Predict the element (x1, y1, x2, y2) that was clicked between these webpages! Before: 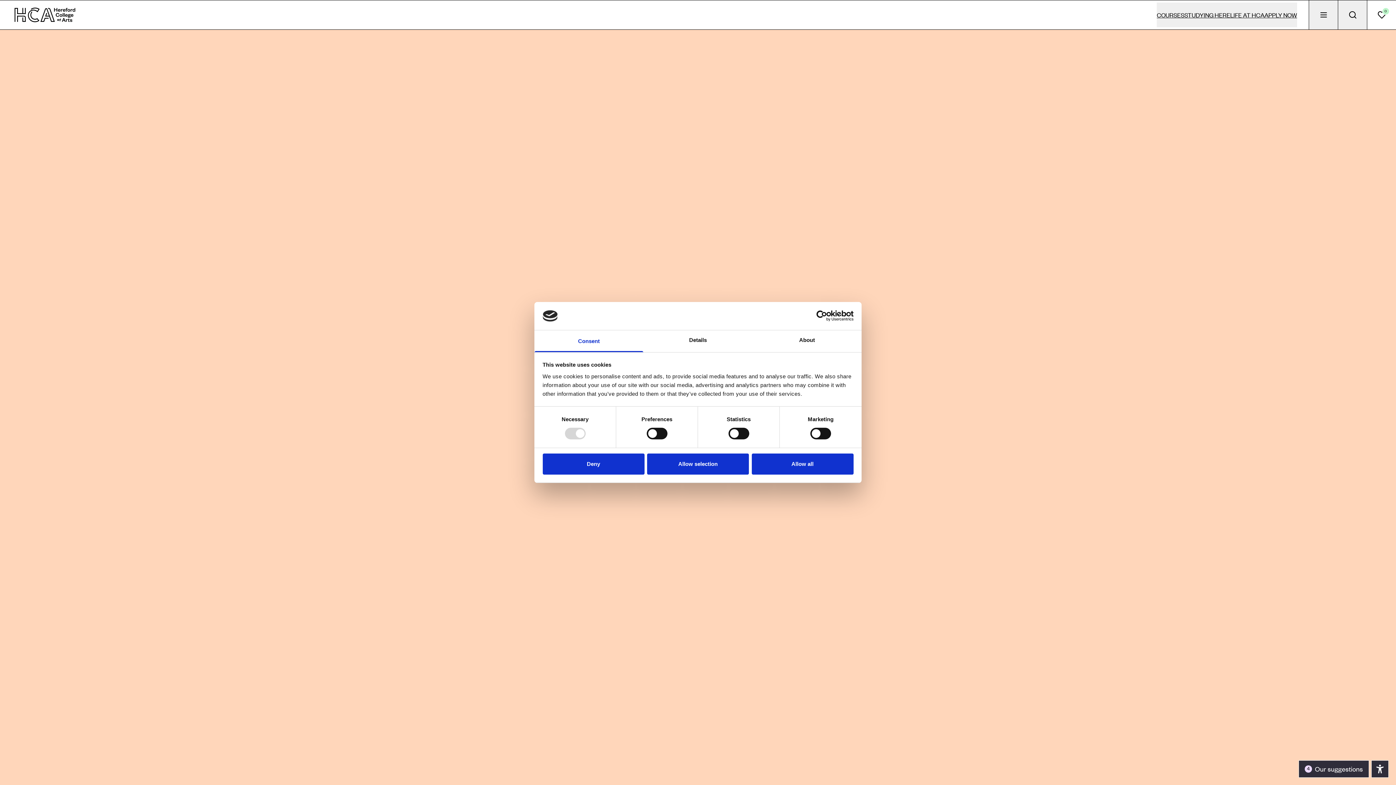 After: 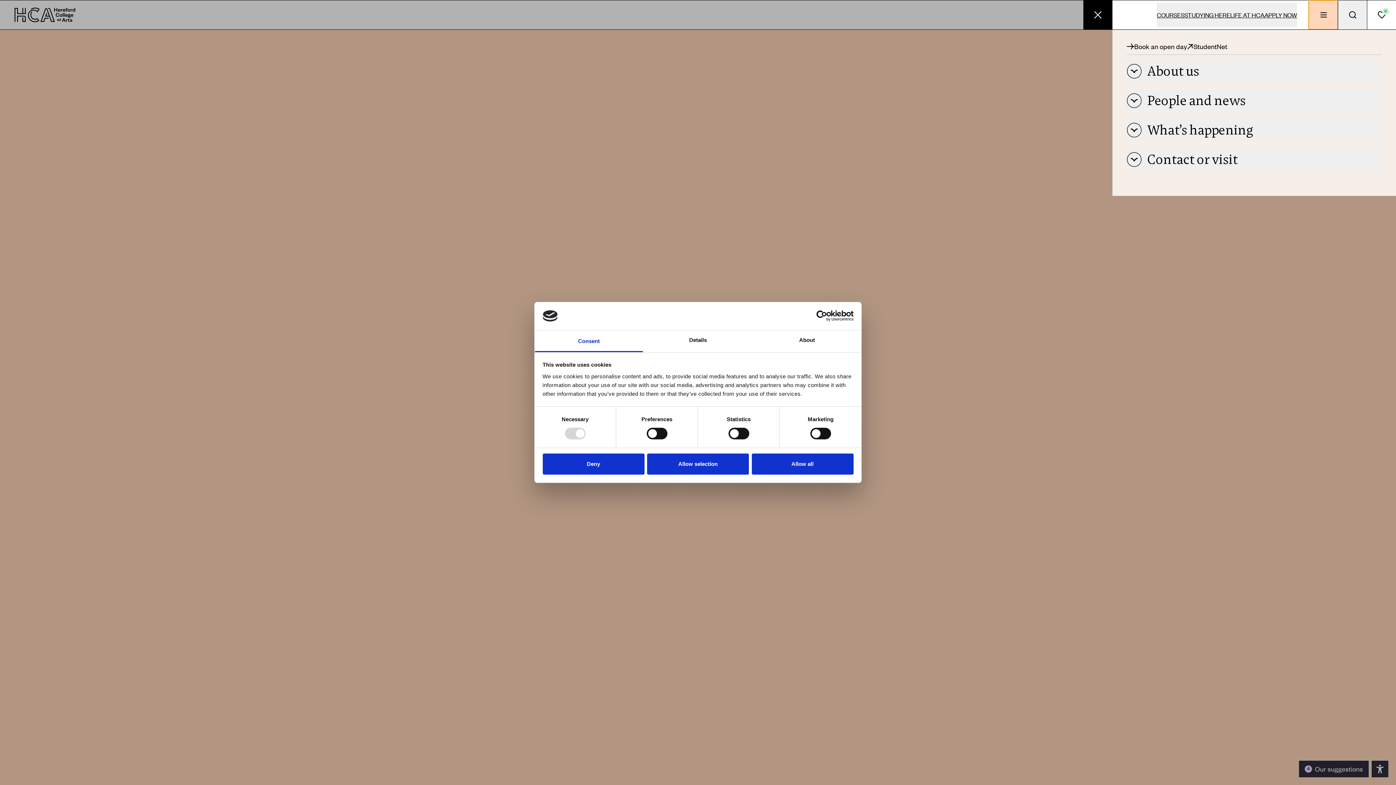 Action: label: menu bbox: (1309, 0, 1338, 29)